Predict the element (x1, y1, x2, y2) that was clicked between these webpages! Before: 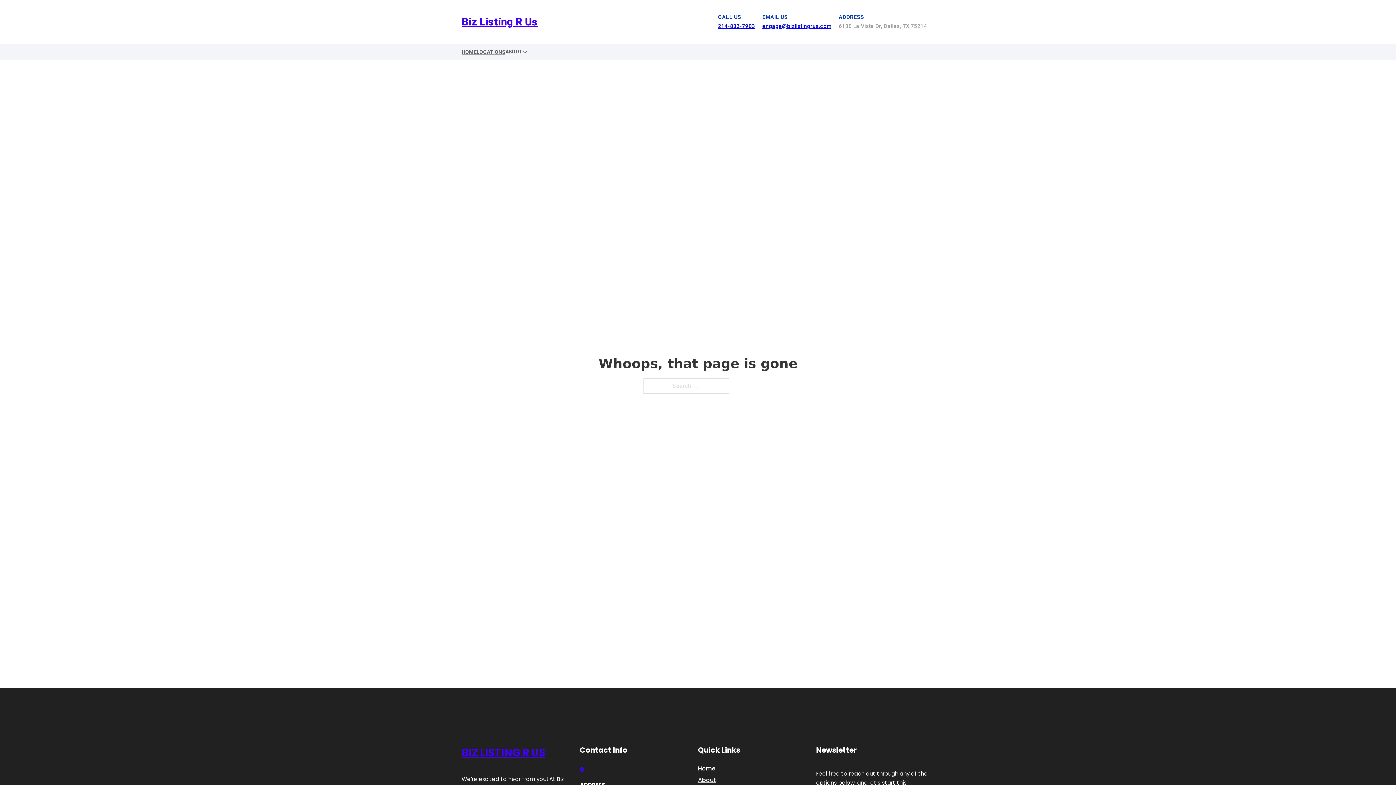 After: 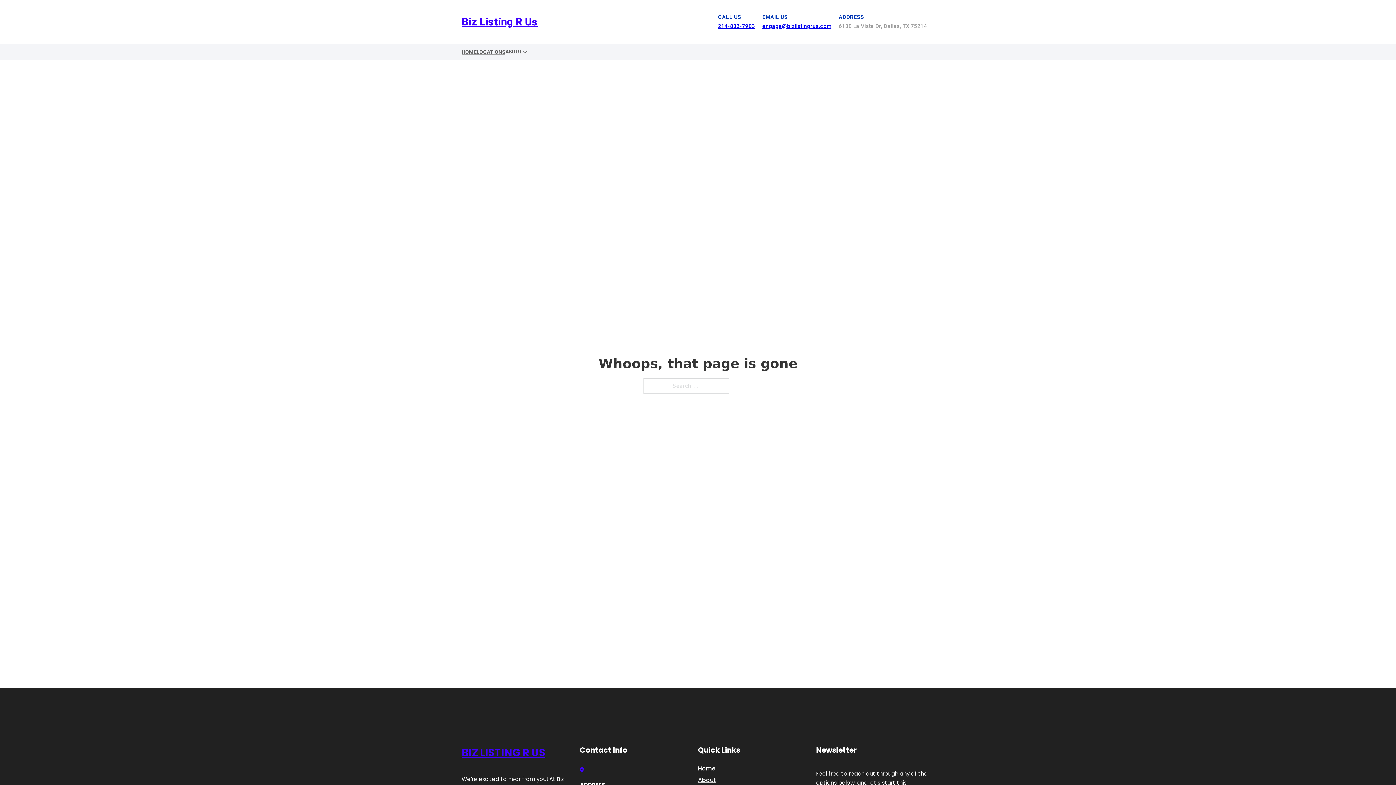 Action: label: engage@bizlistingrus.com bbox: (762, 22, 831, 29)